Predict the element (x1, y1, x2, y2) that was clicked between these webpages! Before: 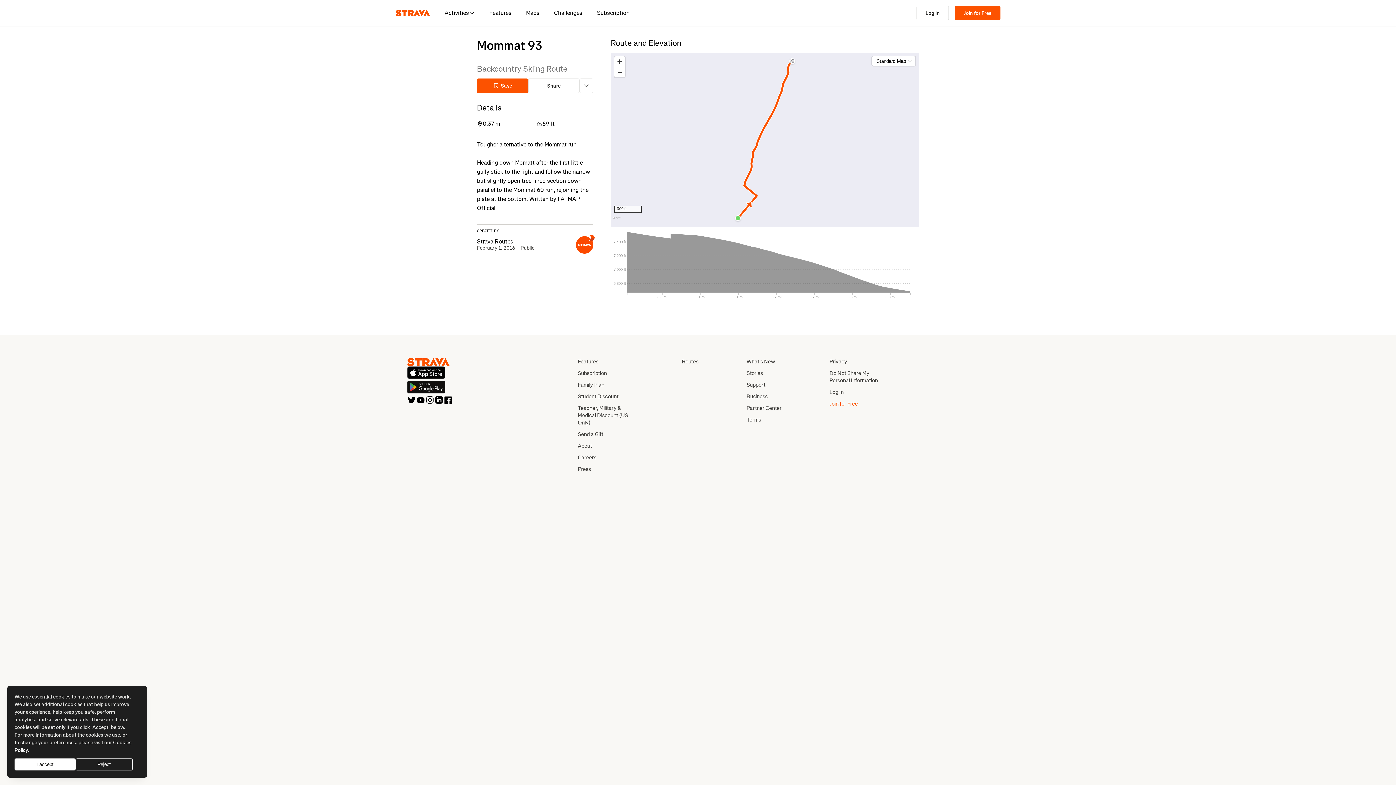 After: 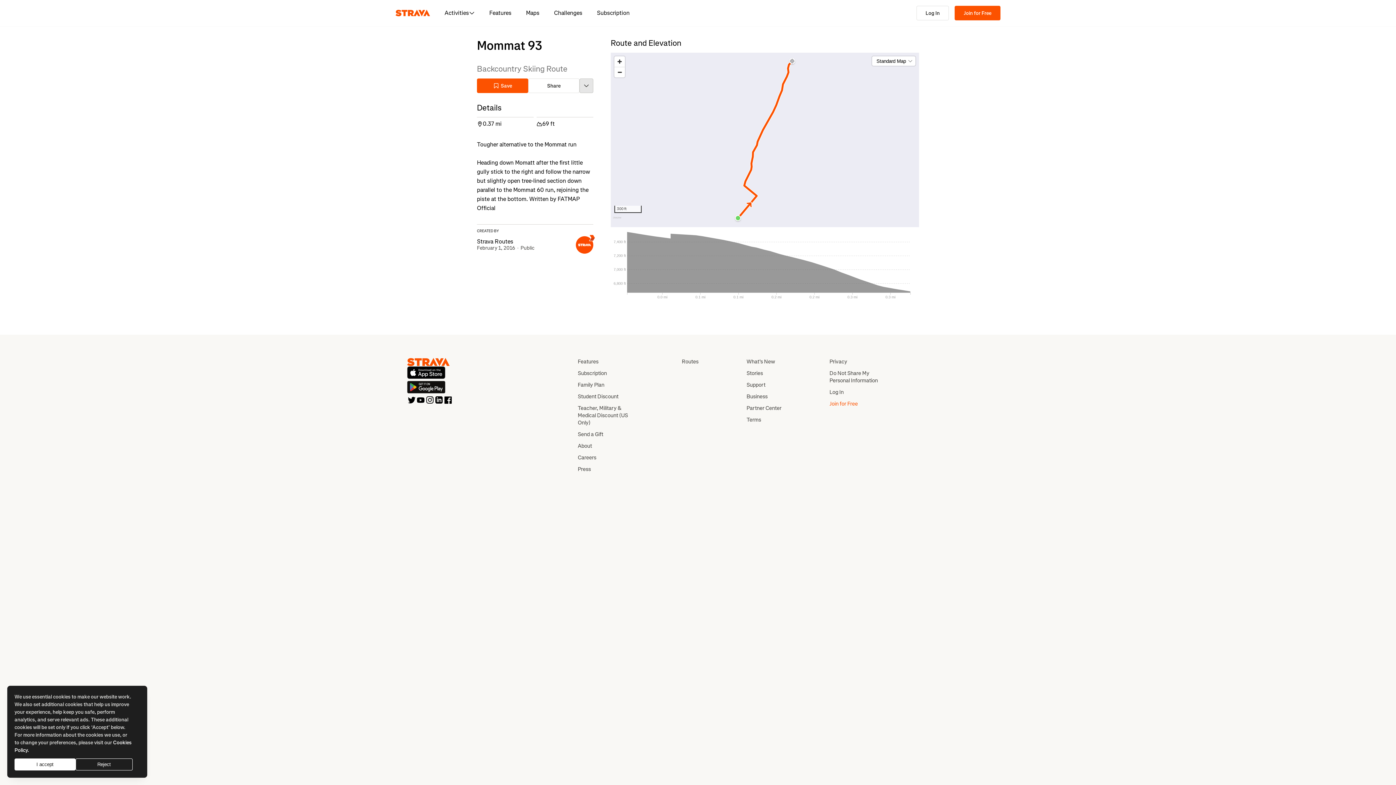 Action: bbox: (579, 78, 593, 93)